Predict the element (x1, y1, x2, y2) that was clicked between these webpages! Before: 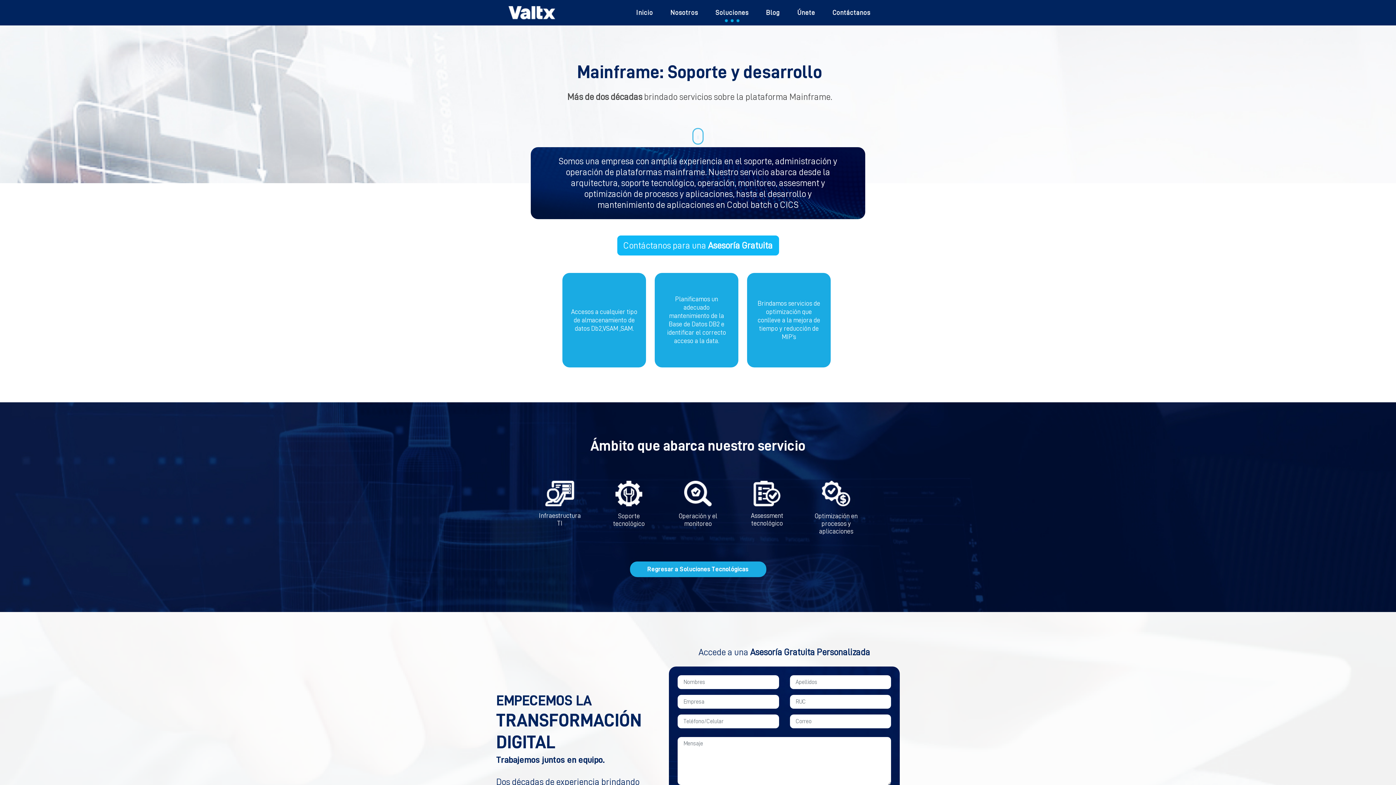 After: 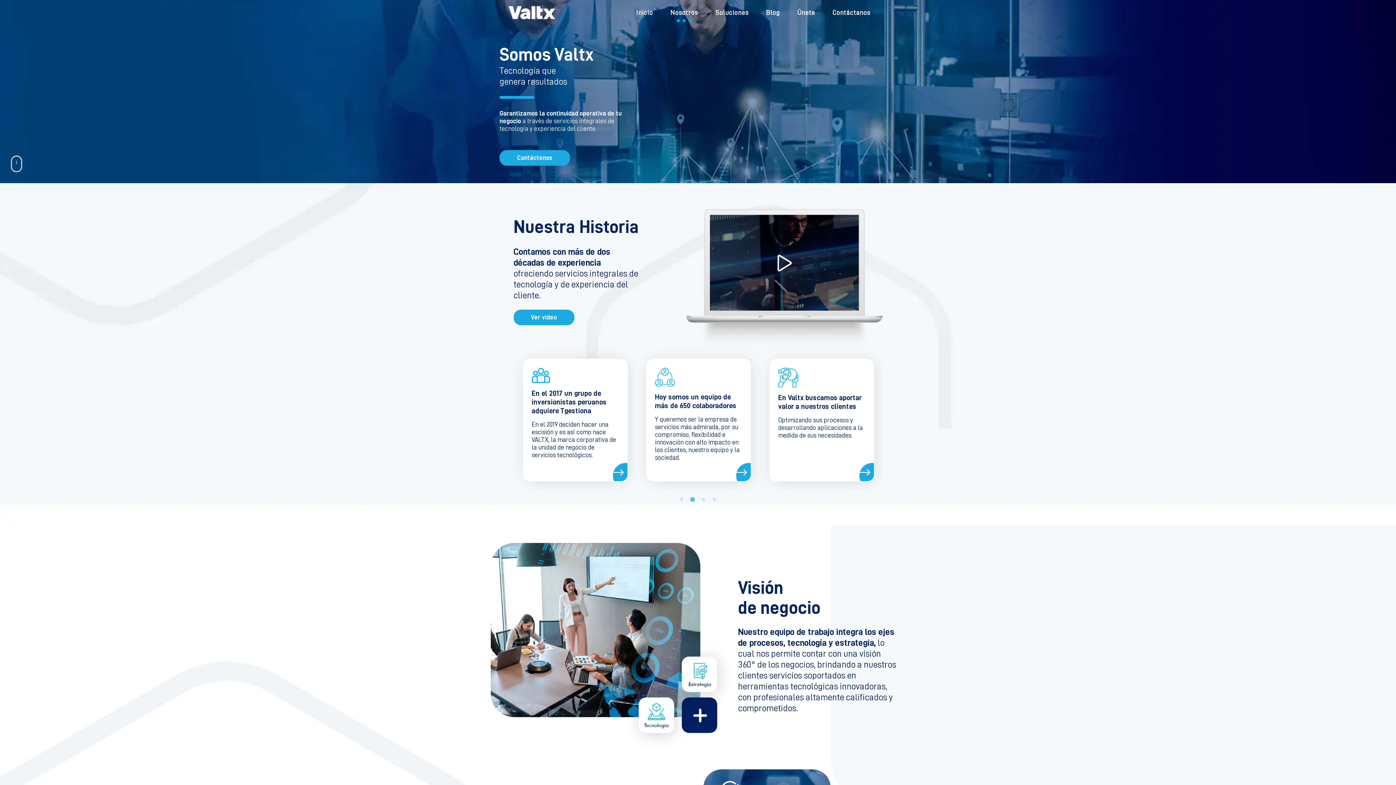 Action: label: Nosotros bbox: (661, 6, 706, 19)